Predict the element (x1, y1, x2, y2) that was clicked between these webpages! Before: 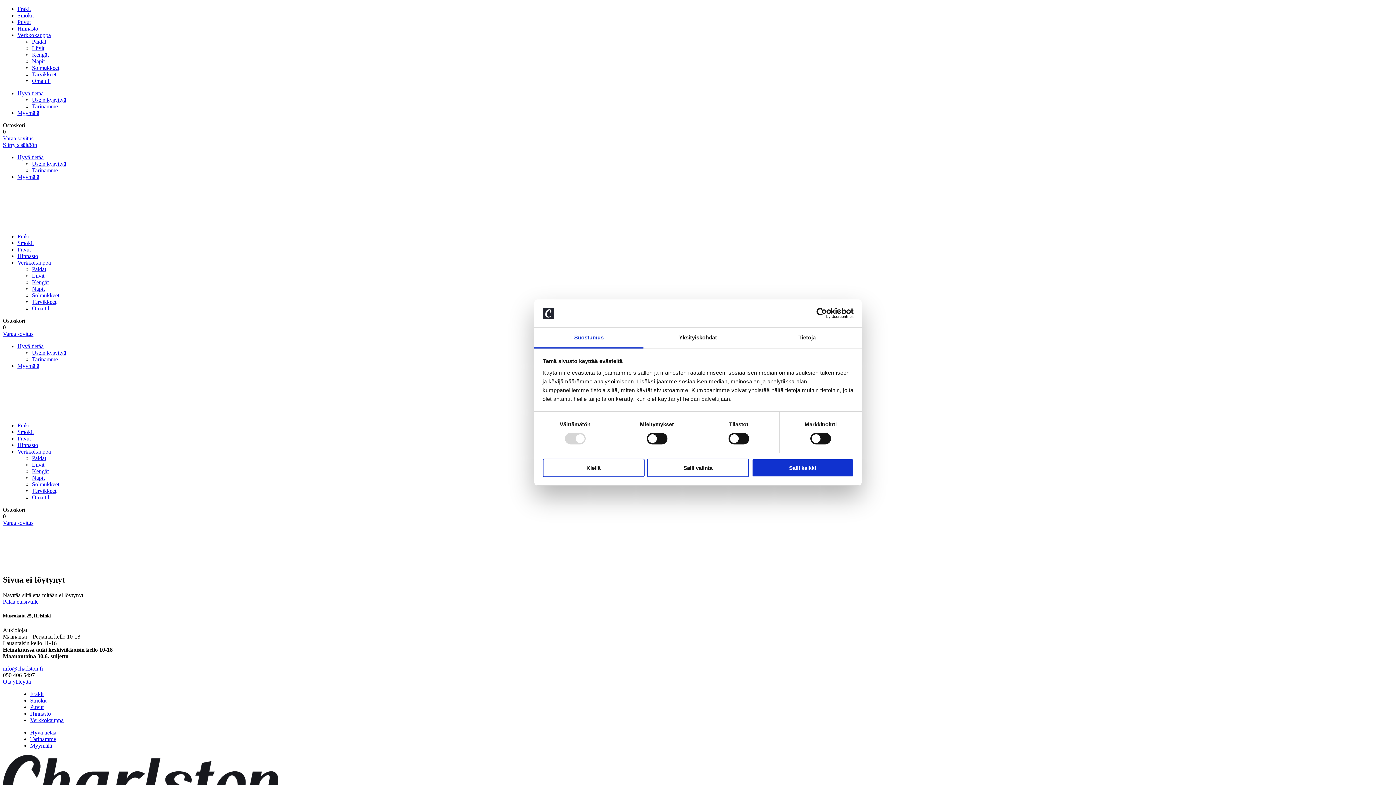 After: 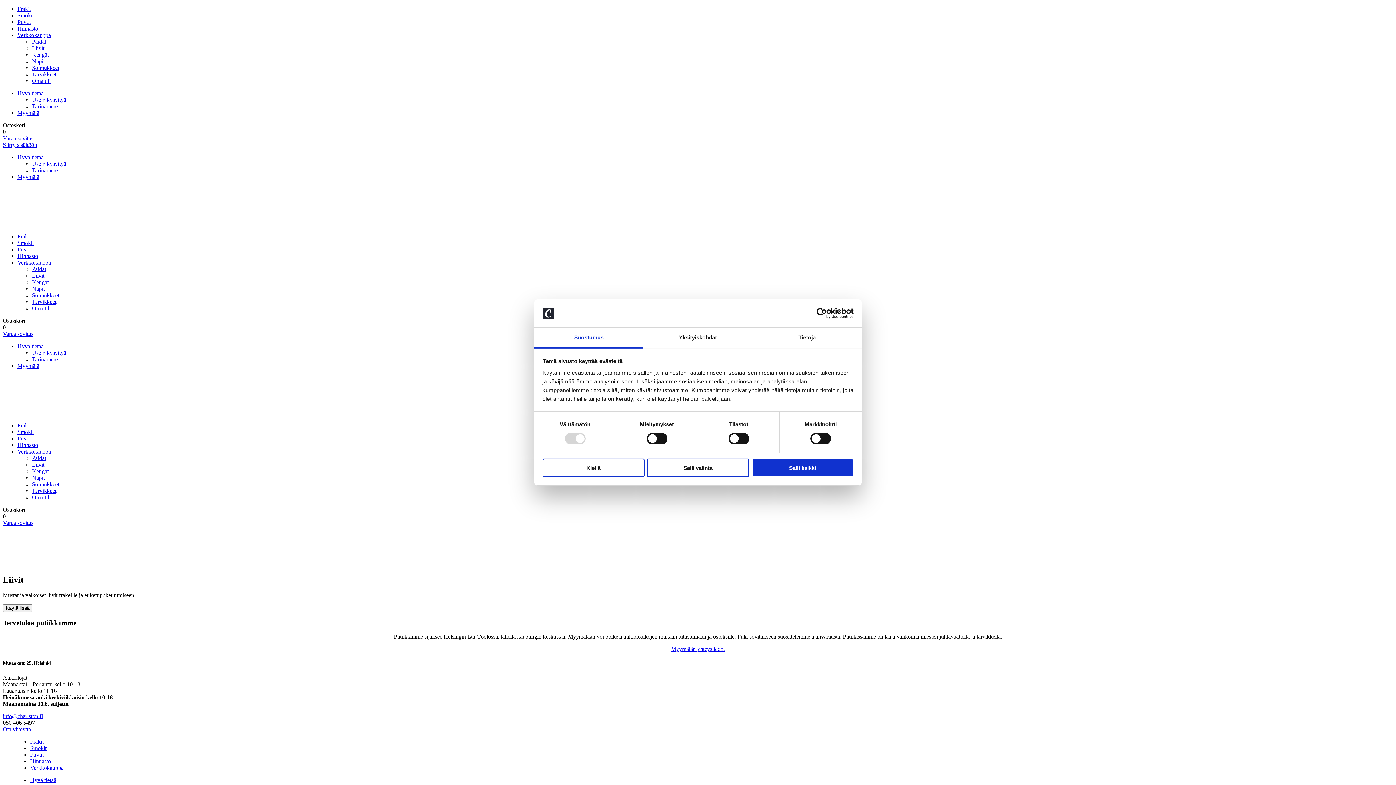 Action: bbox: (32, 45, 44, 51) label: Liivit